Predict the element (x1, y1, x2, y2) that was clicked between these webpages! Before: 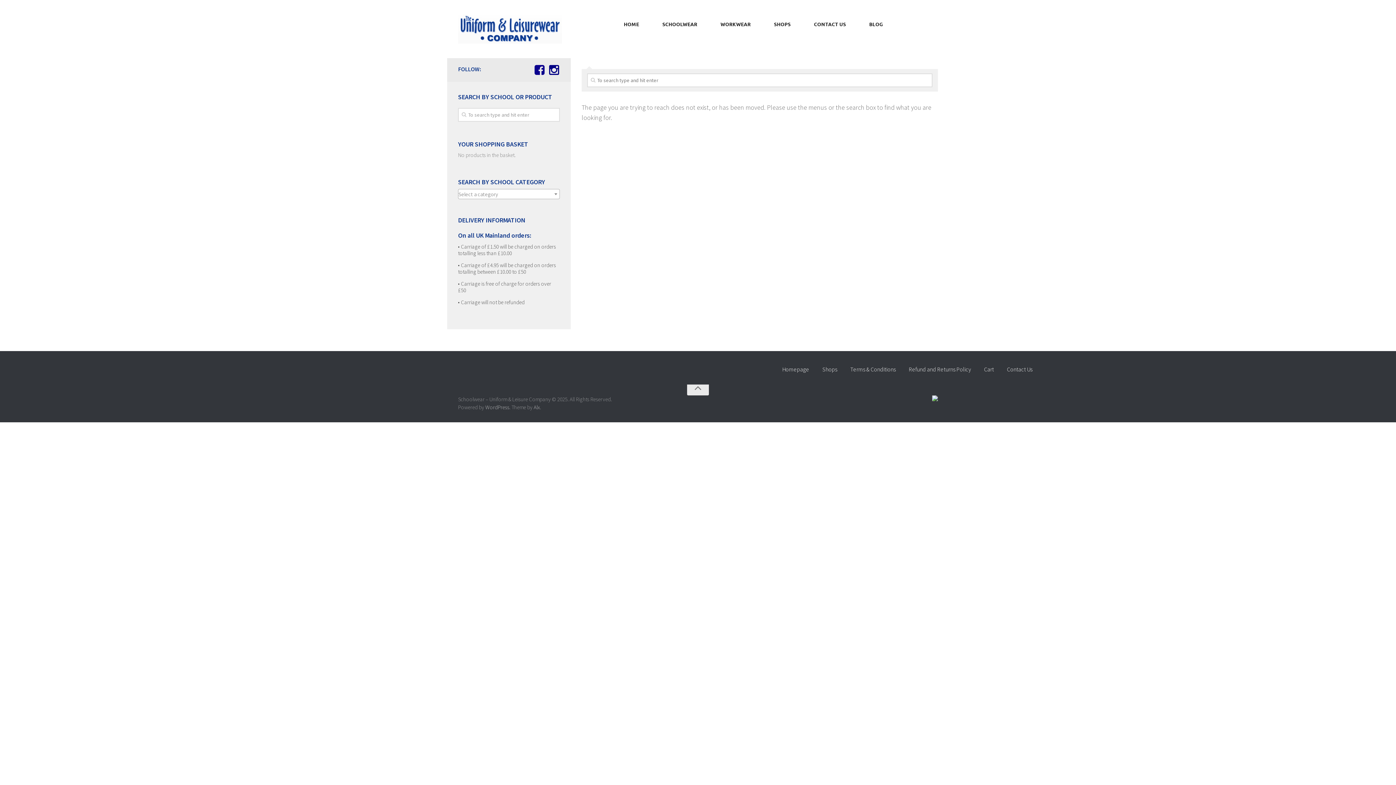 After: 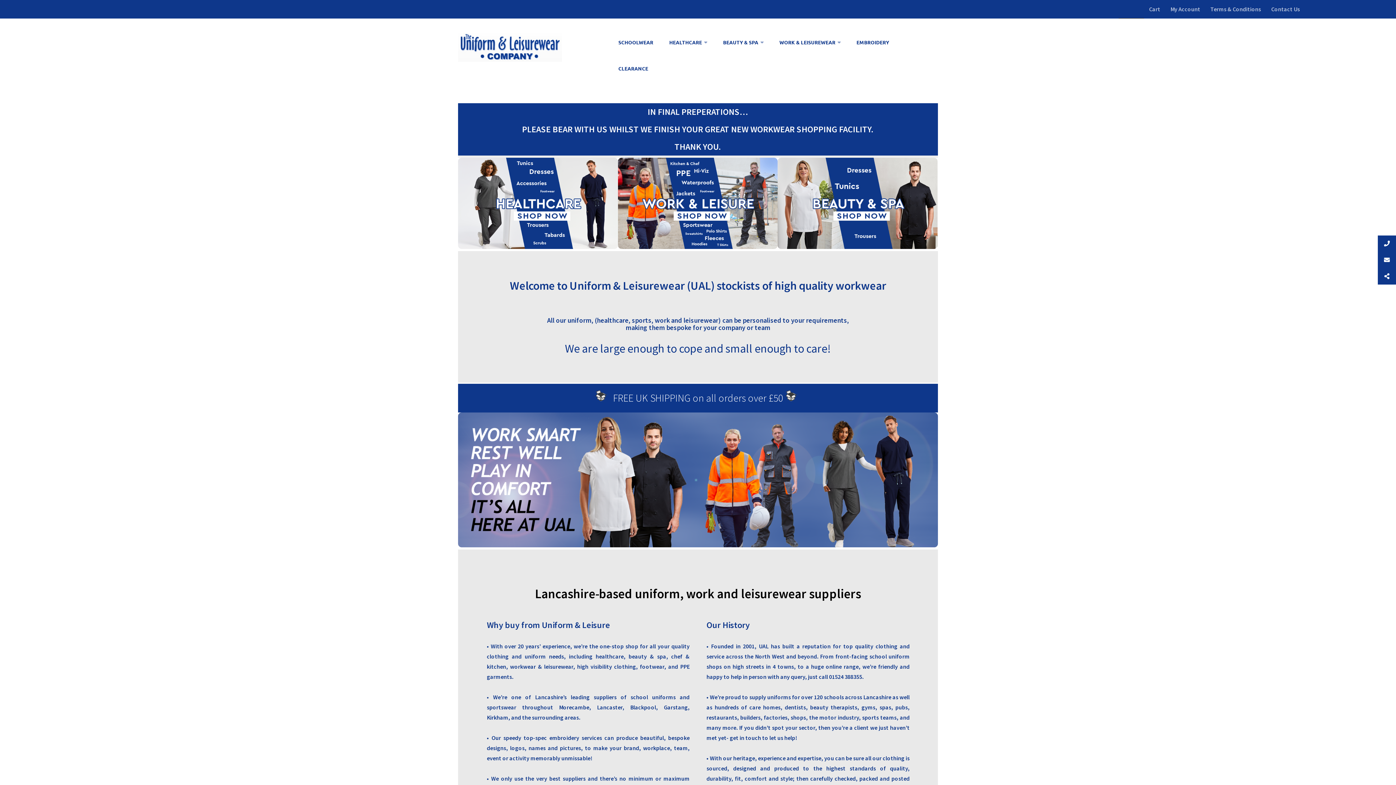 Action: label: WORKWEAR bbox: (718, 14, 752, 29)